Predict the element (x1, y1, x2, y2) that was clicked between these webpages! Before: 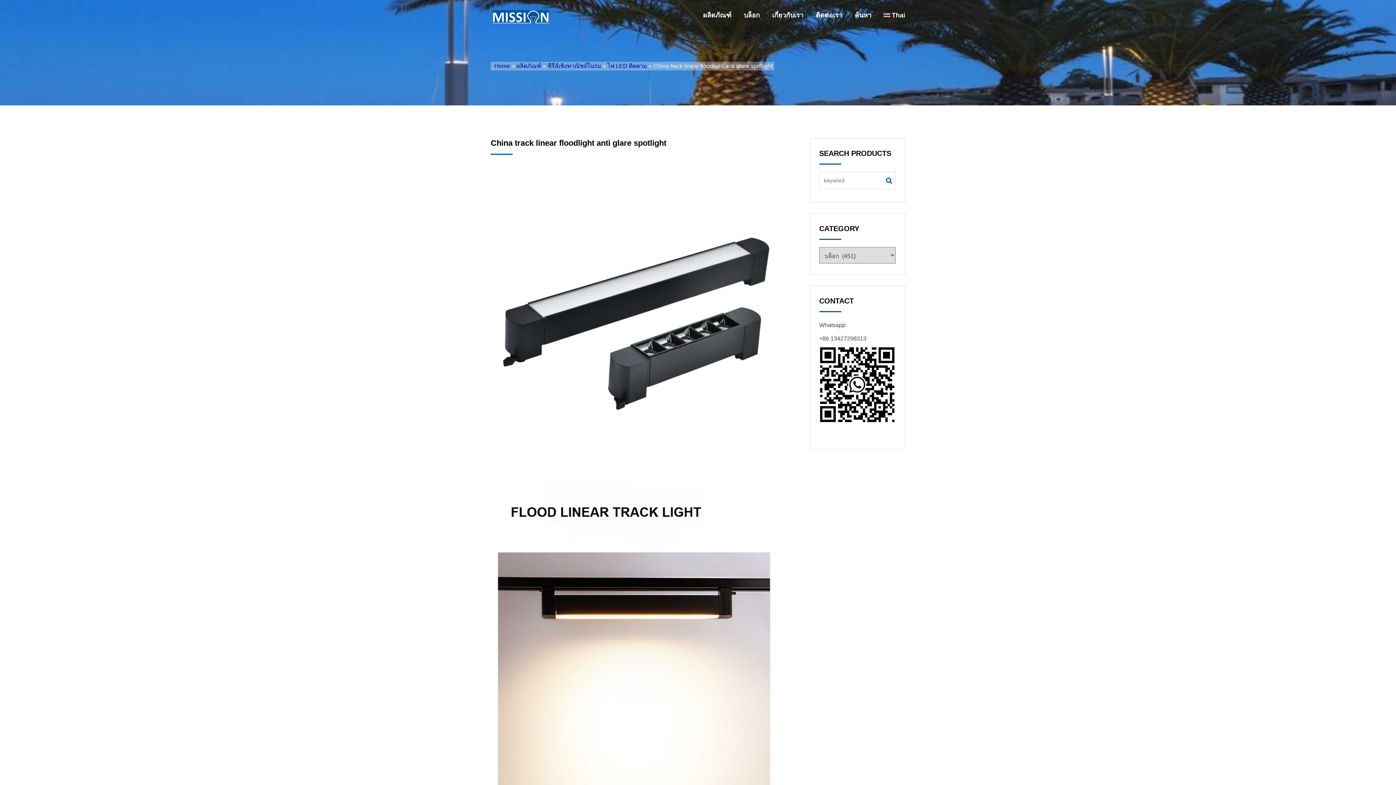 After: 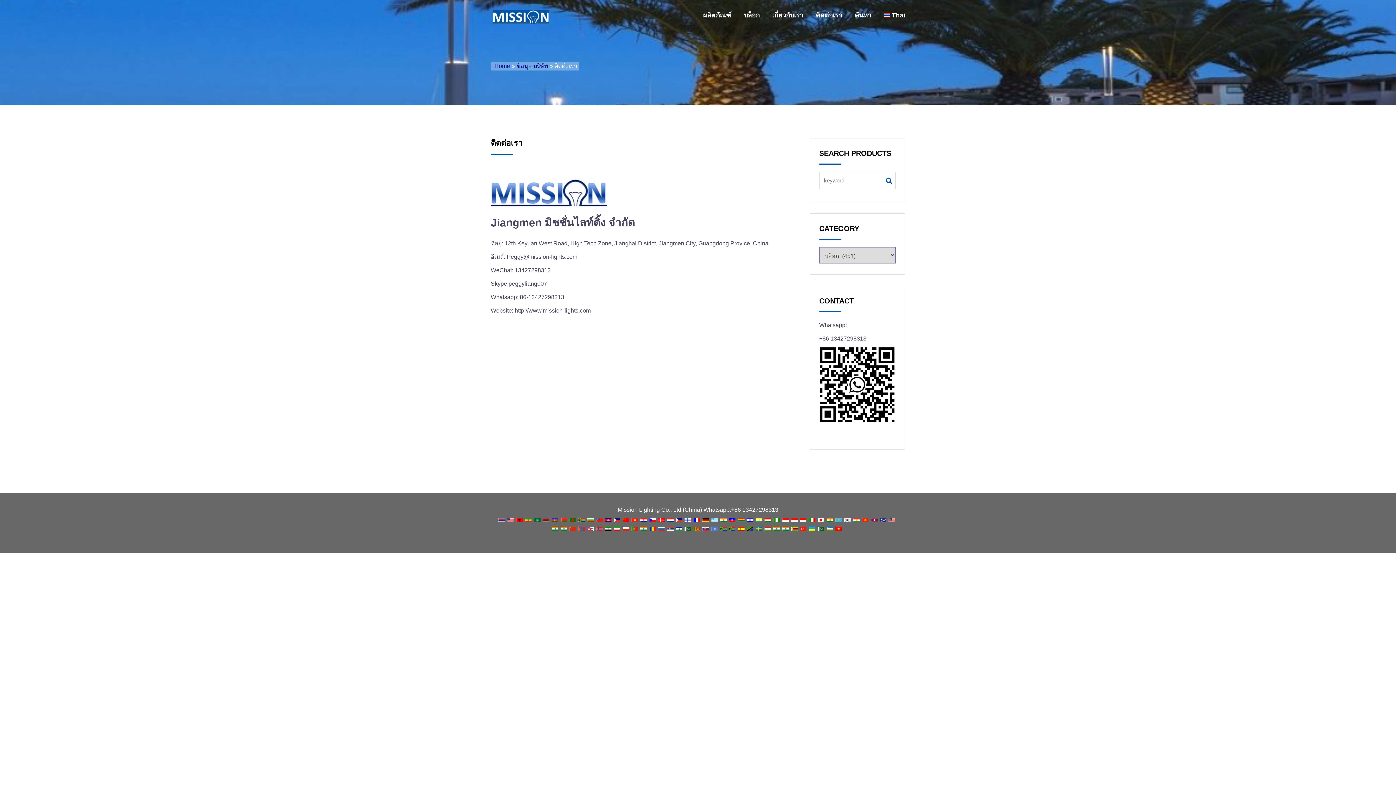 Action: label: ติดต่อเรา bbox: (816, 10, 842, 19)